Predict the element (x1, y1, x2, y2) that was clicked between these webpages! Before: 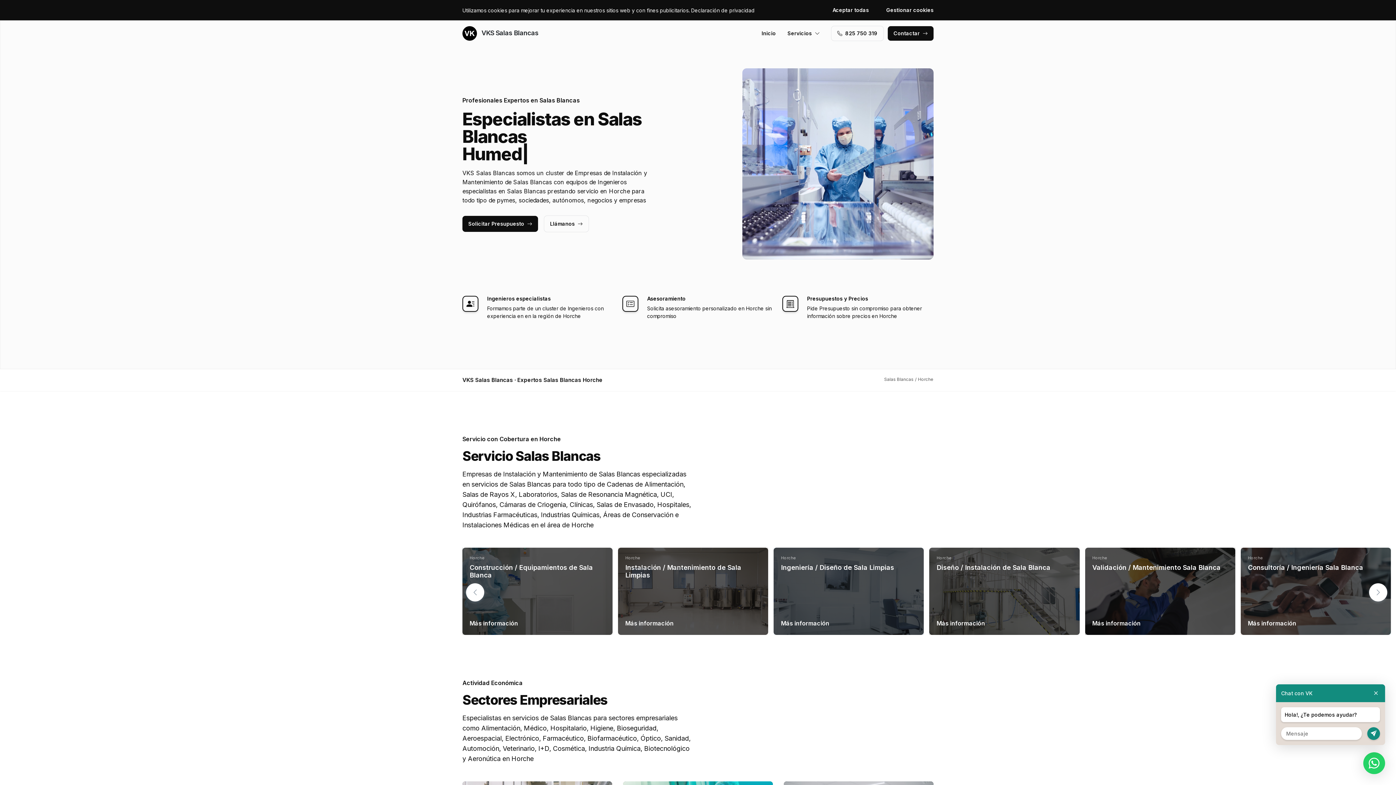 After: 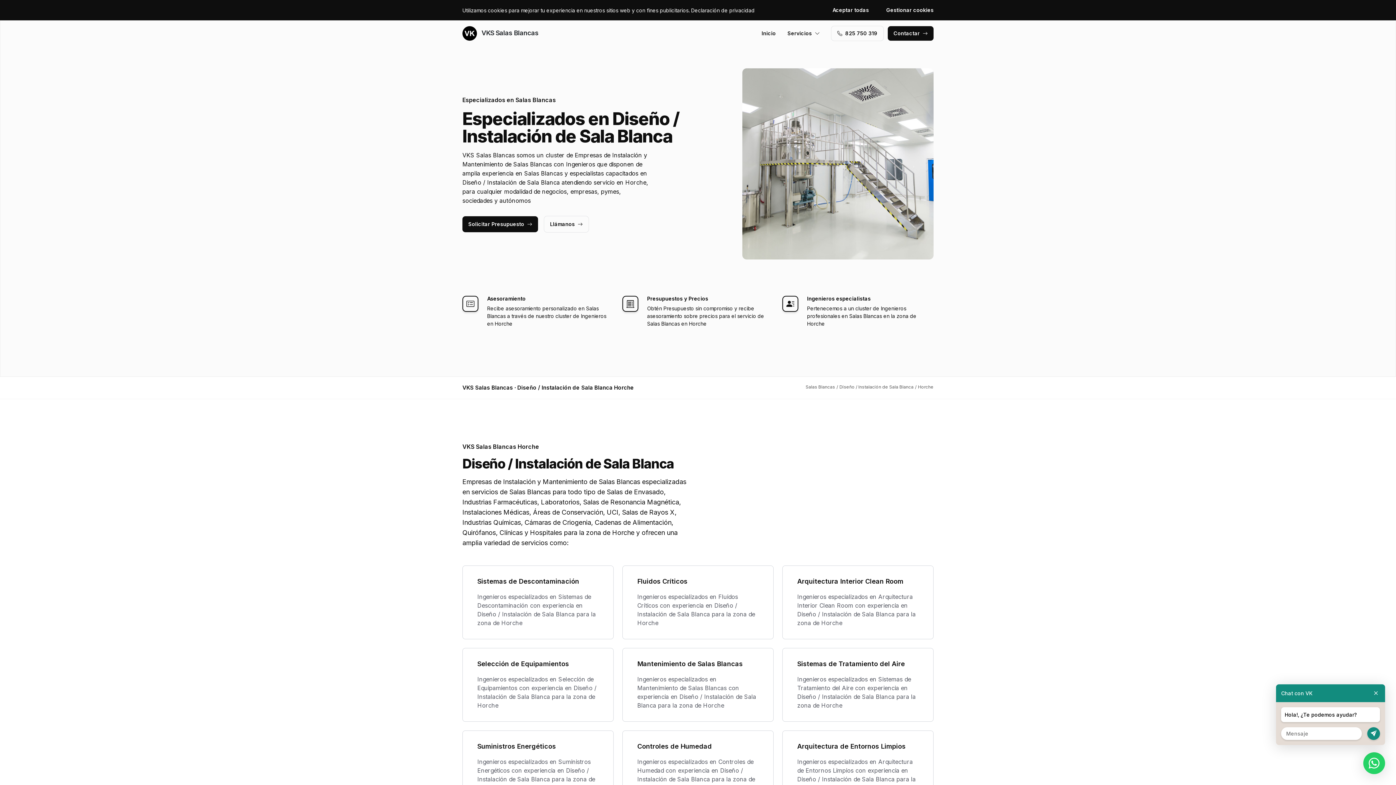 Action: label: Diseño / Instalación de Sala Blanca bbox: (936, 564, 1050, 571)